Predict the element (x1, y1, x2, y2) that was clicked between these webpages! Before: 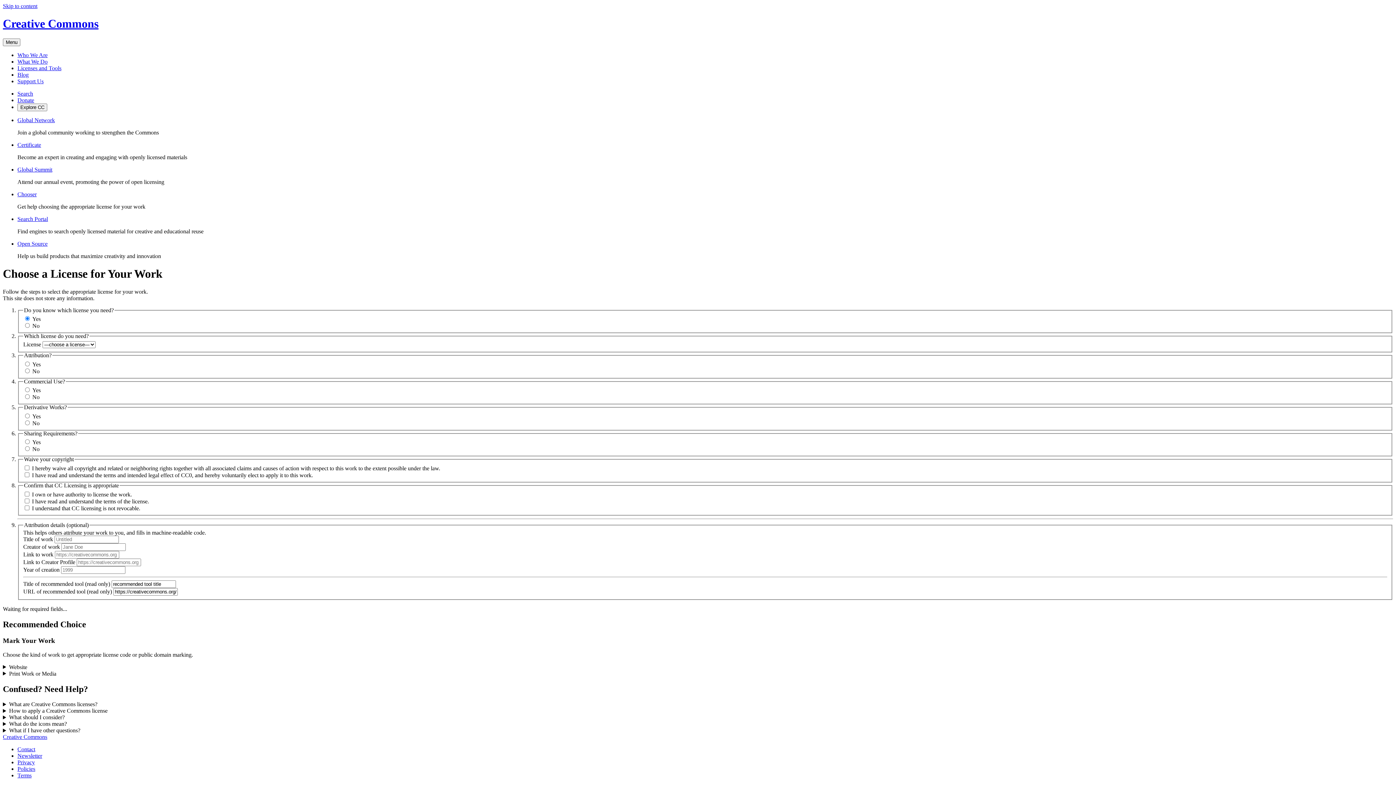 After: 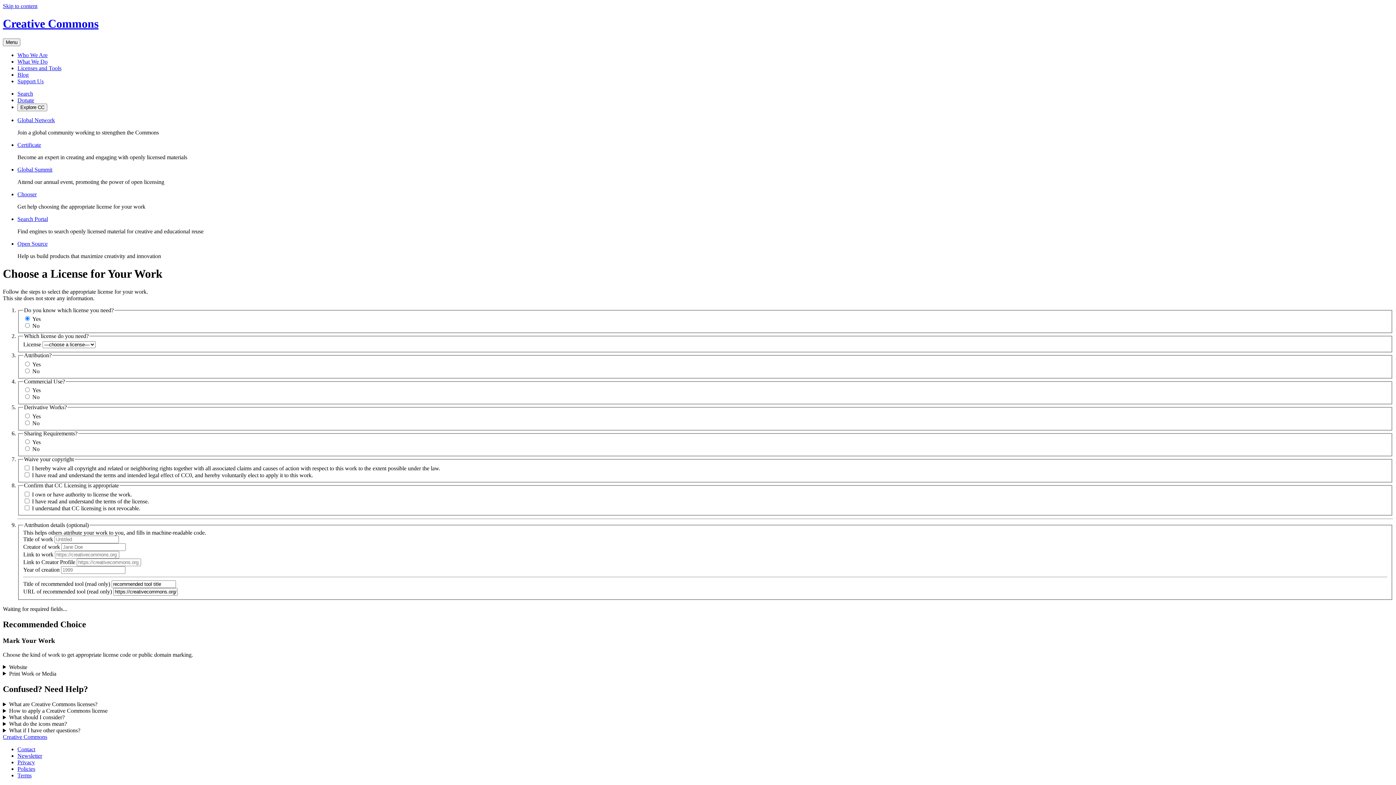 Action: bbox: (17, 117, 54, 123) label: Global Network